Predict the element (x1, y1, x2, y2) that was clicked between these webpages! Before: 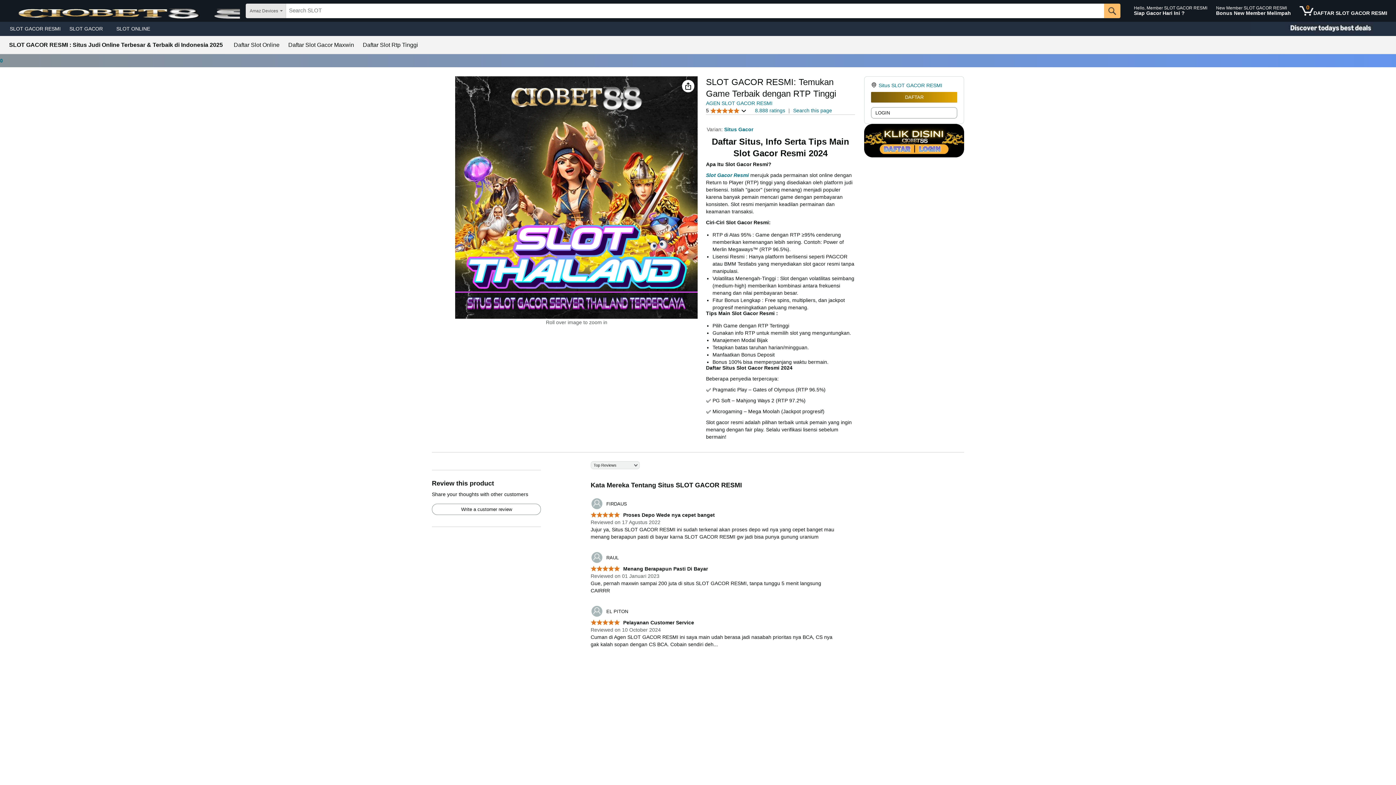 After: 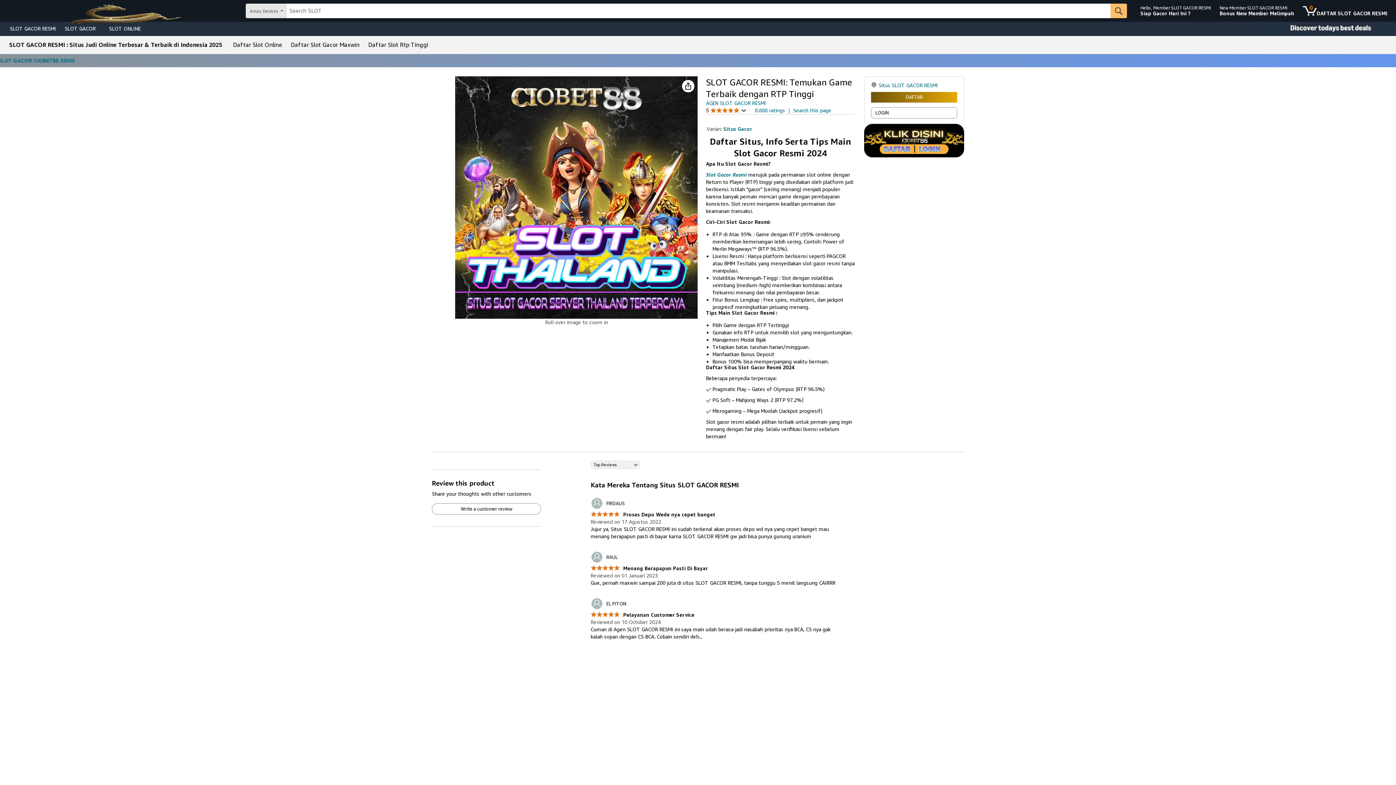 Action: label: Hello, Member SLOT GACOR RESMI
Siap Gacor Hari Ini ? bbox: (1130, 1, 1210, 20)